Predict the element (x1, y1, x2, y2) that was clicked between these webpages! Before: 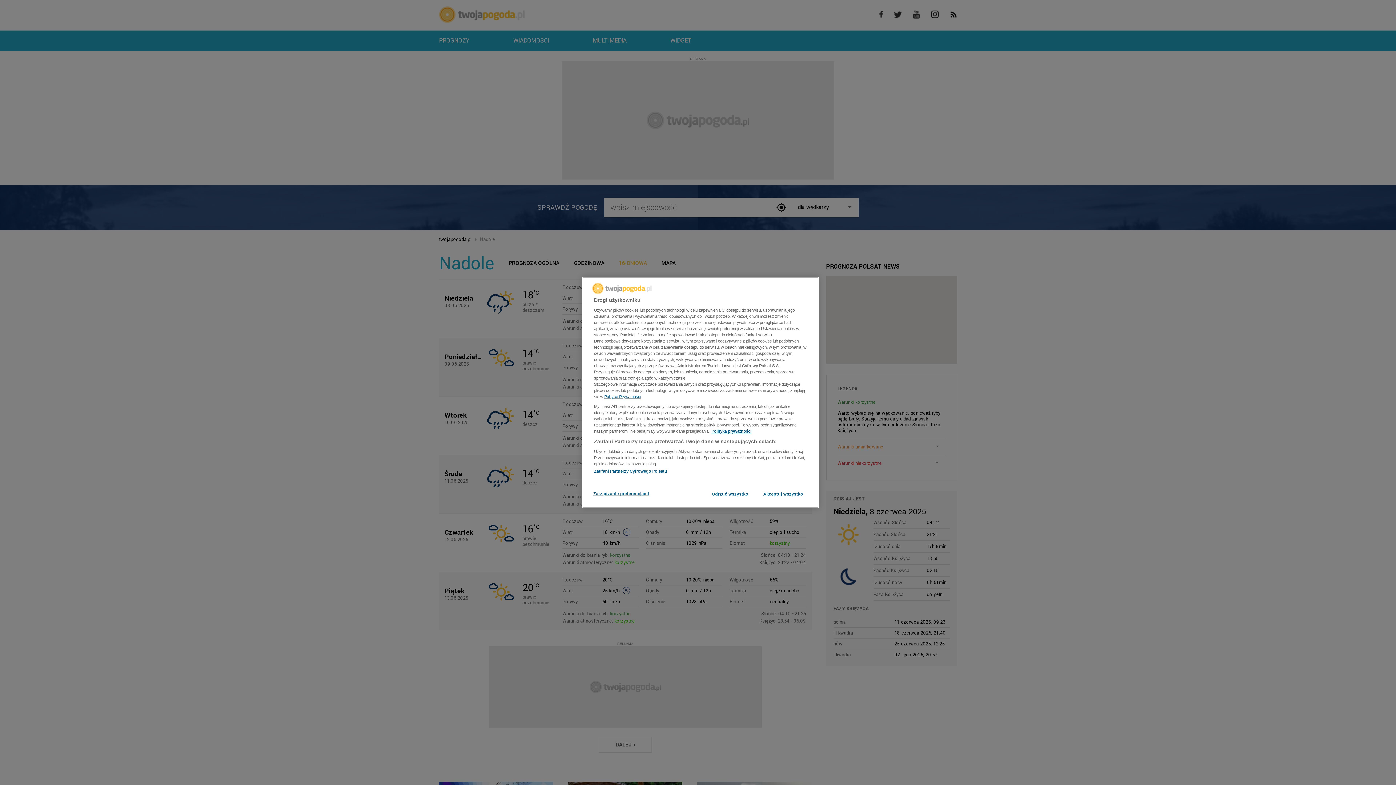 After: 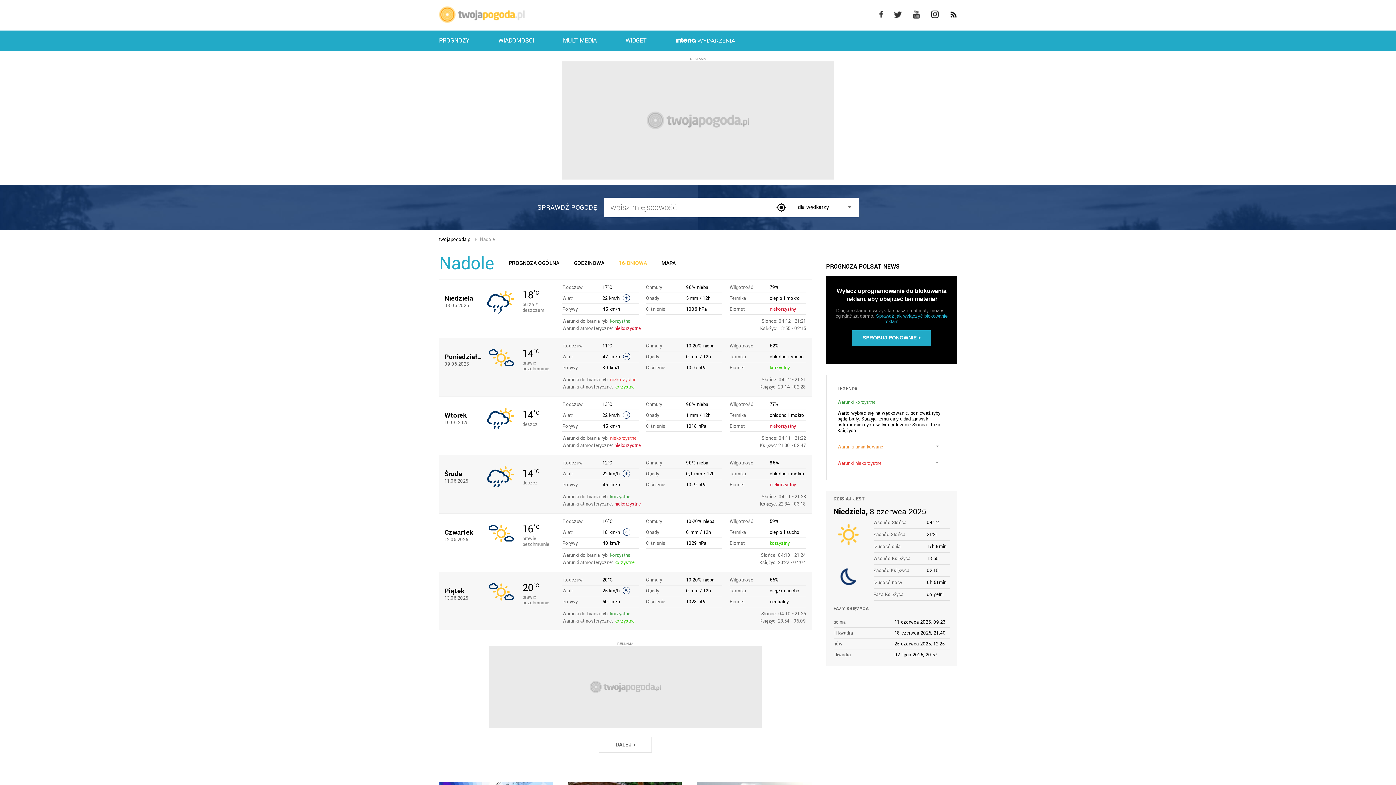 Action: label: Akceptuj wszystko bbox: (758, 487, 808, 502)